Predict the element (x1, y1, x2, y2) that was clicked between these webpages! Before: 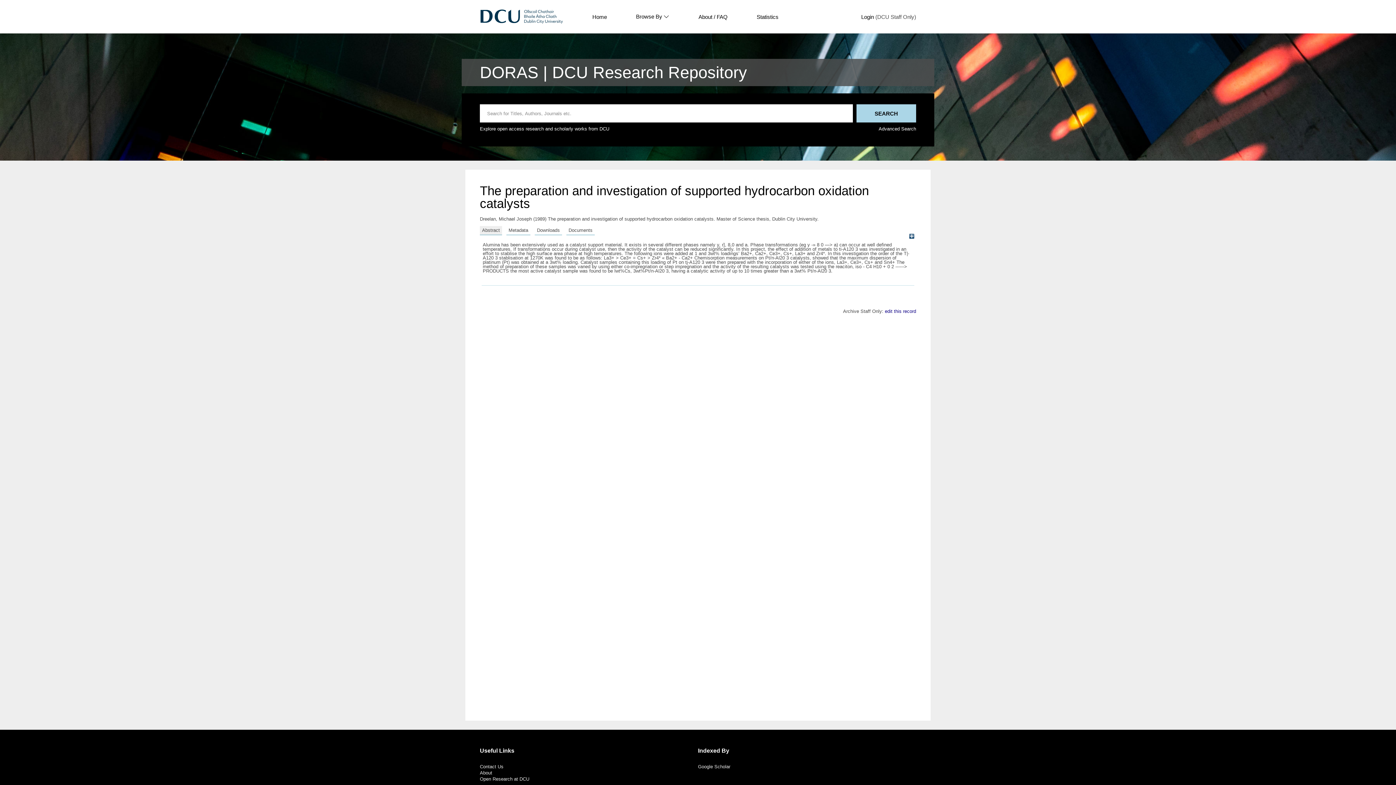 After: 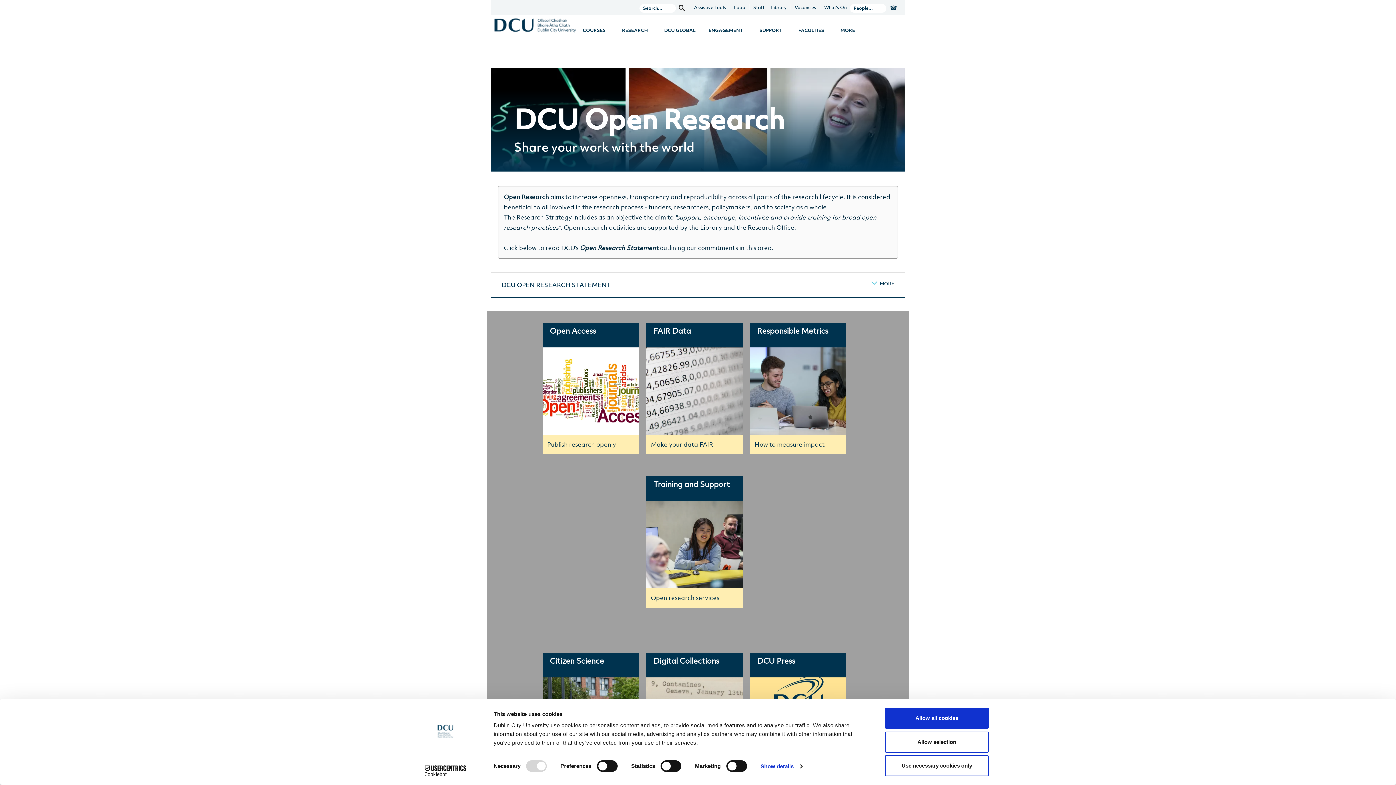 Action: bbox: (480, 776, 529, 782) label: Open Research at DCU